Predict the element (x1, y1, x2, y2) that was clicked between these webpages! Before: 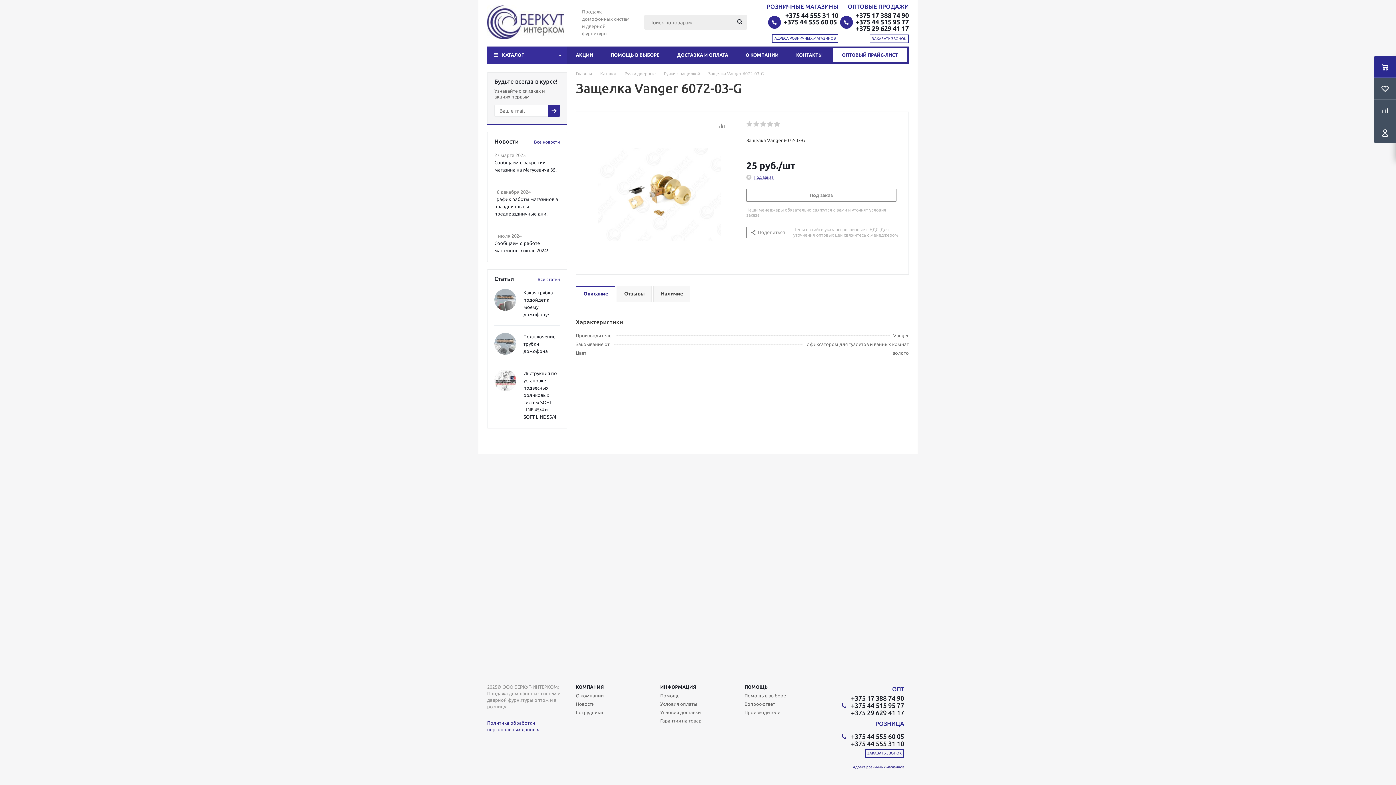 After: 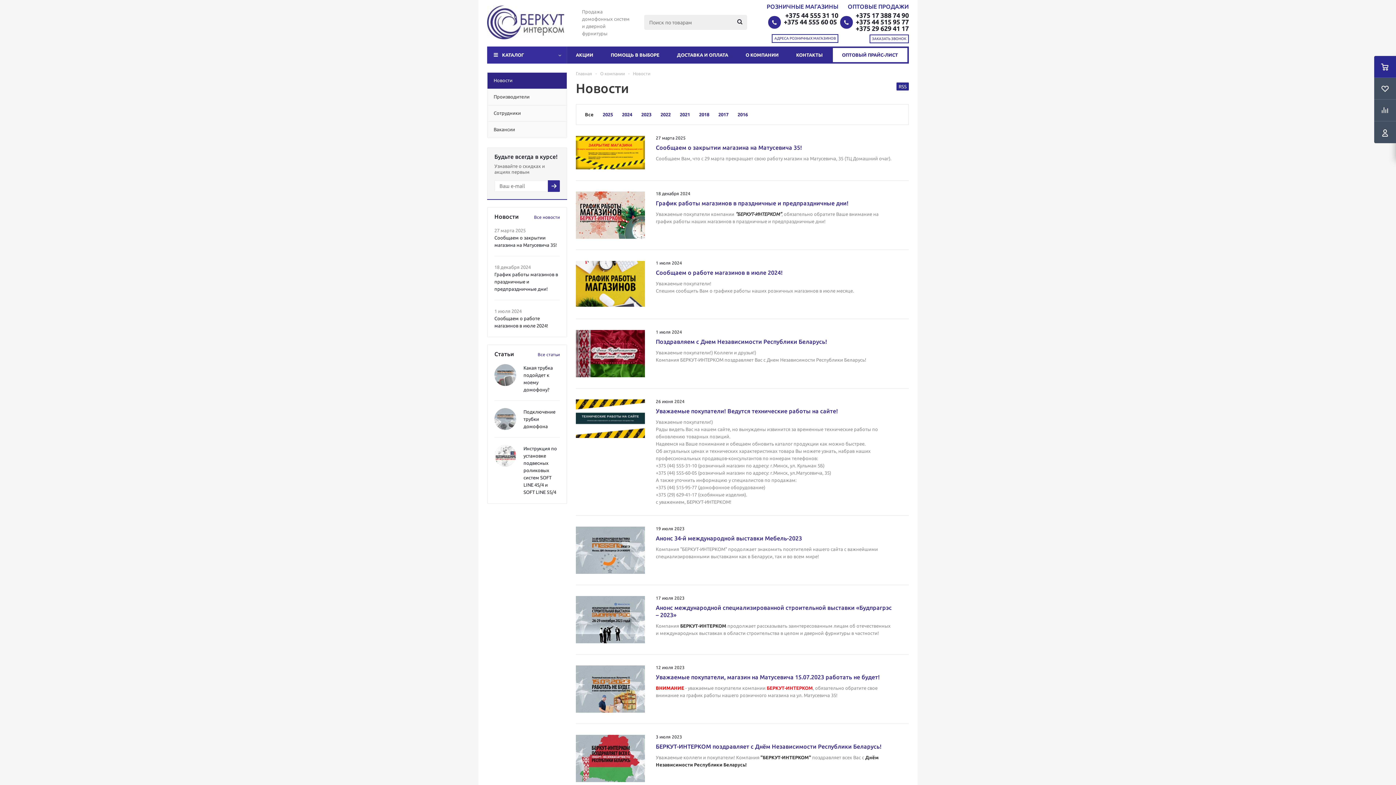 Action: bbox: (534, 136, 560, 145) label: Все новости